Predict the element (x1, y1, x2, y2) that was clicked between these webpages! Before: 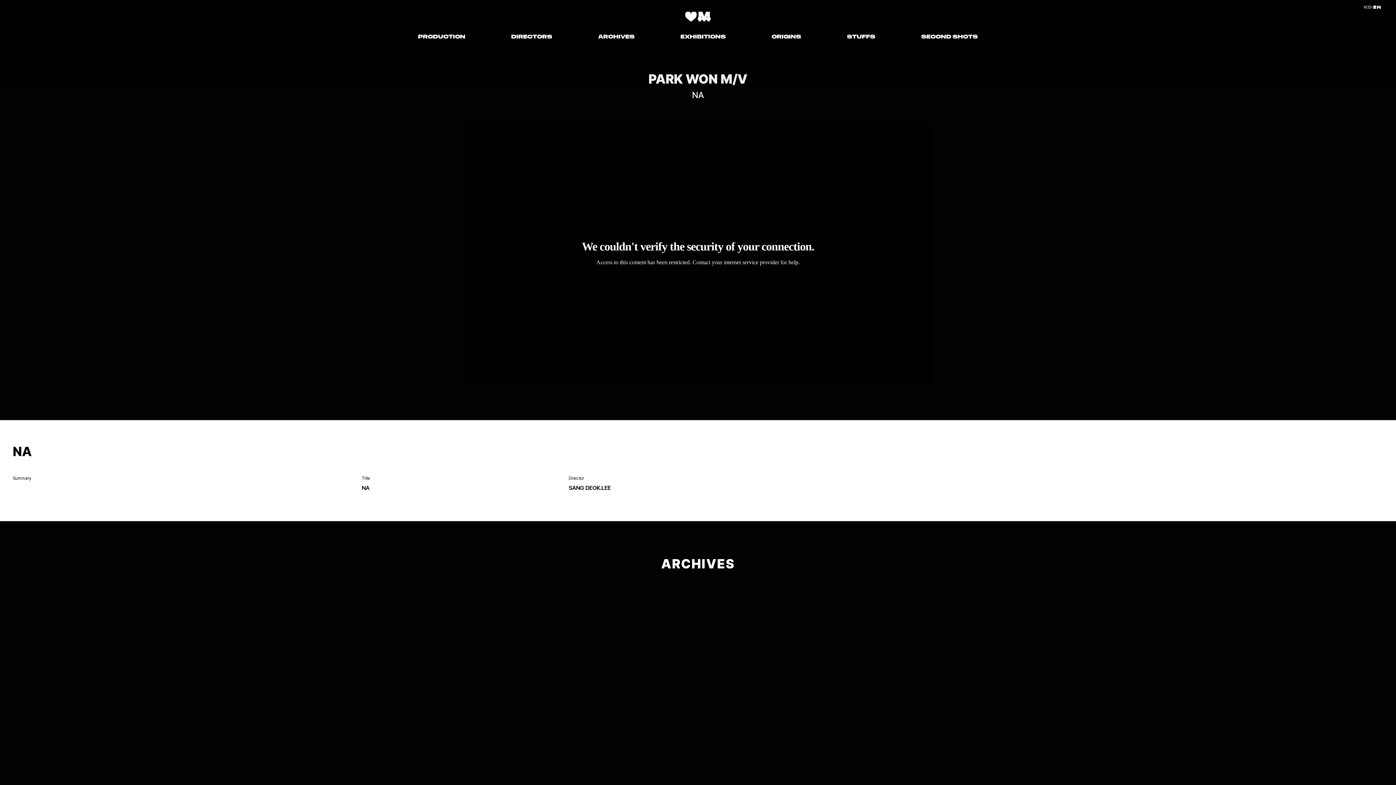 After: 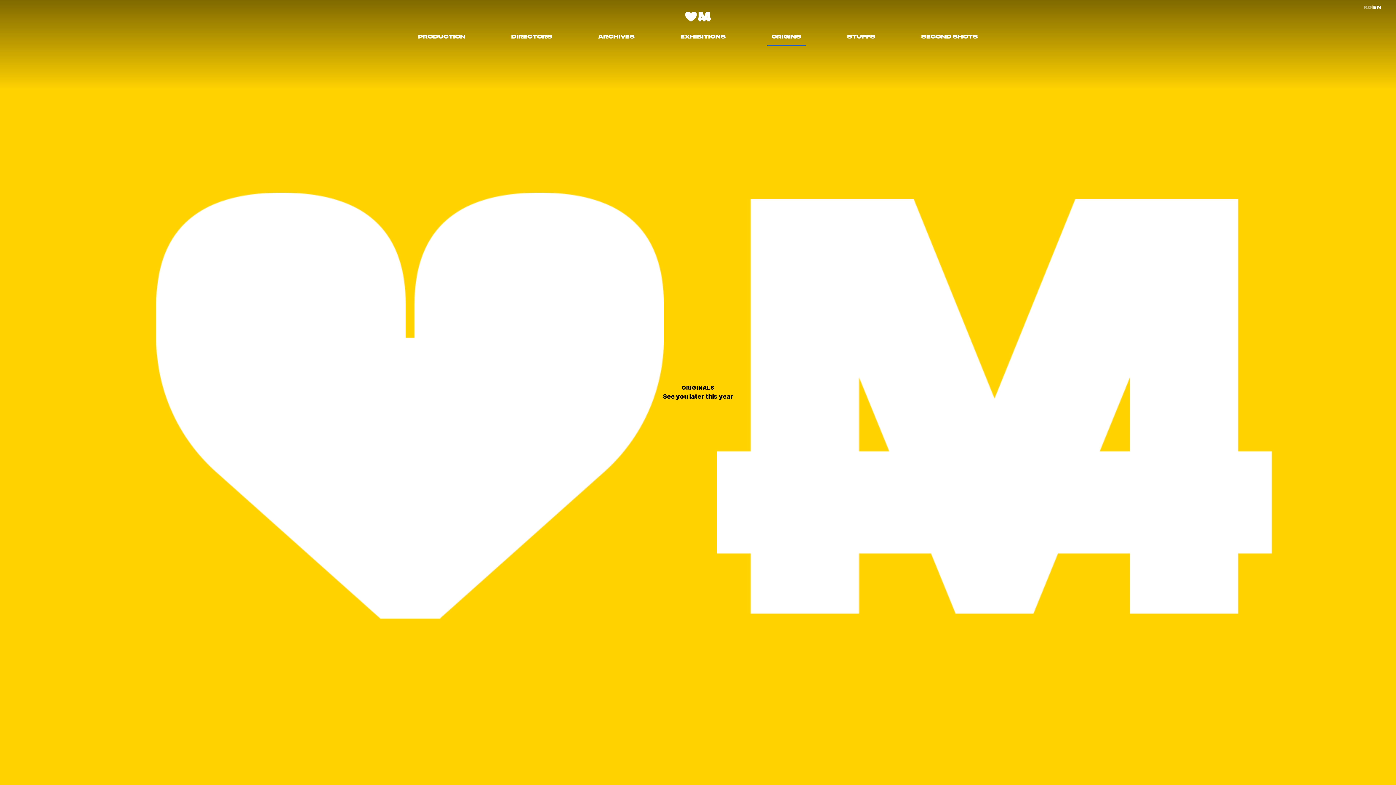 Action: label: ORIGINS bbox: (771, 33, 801, 38)